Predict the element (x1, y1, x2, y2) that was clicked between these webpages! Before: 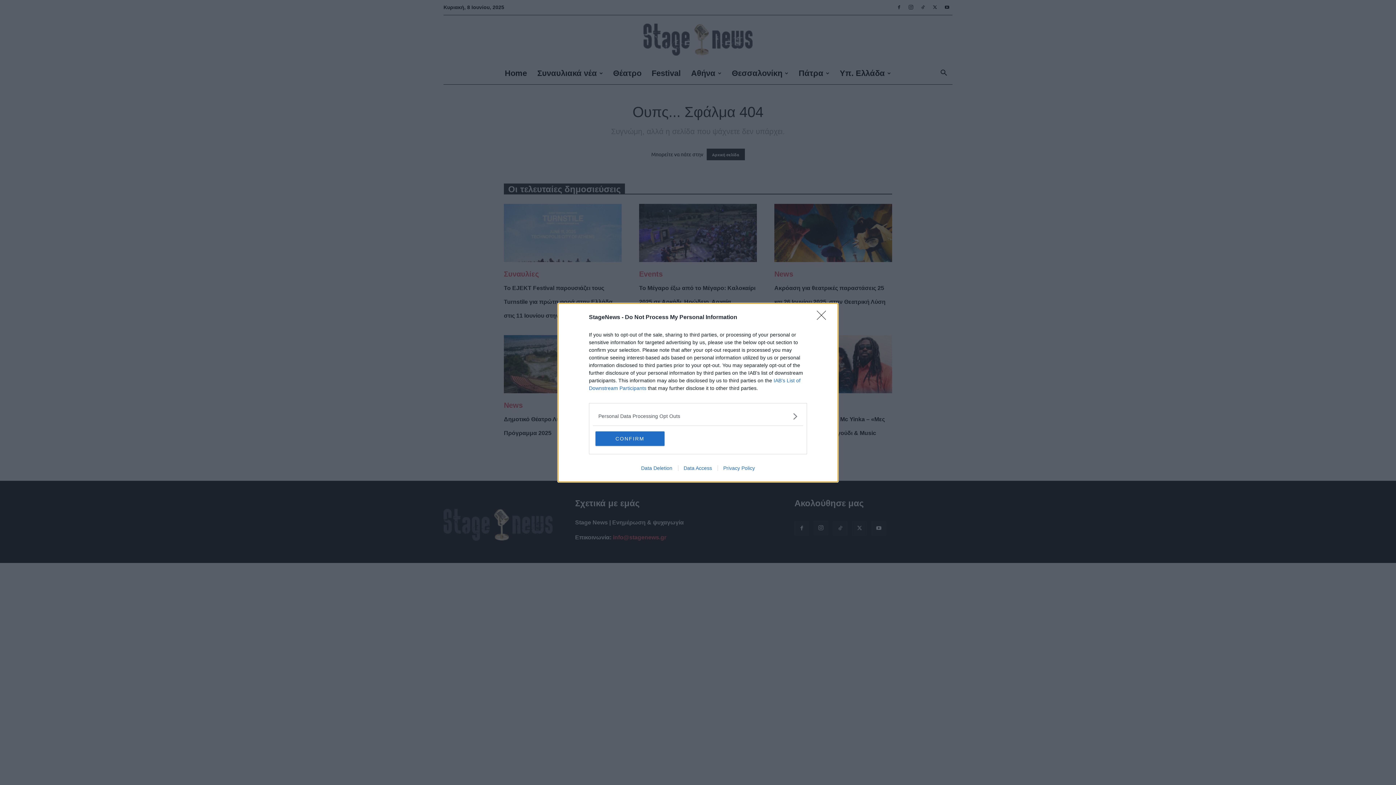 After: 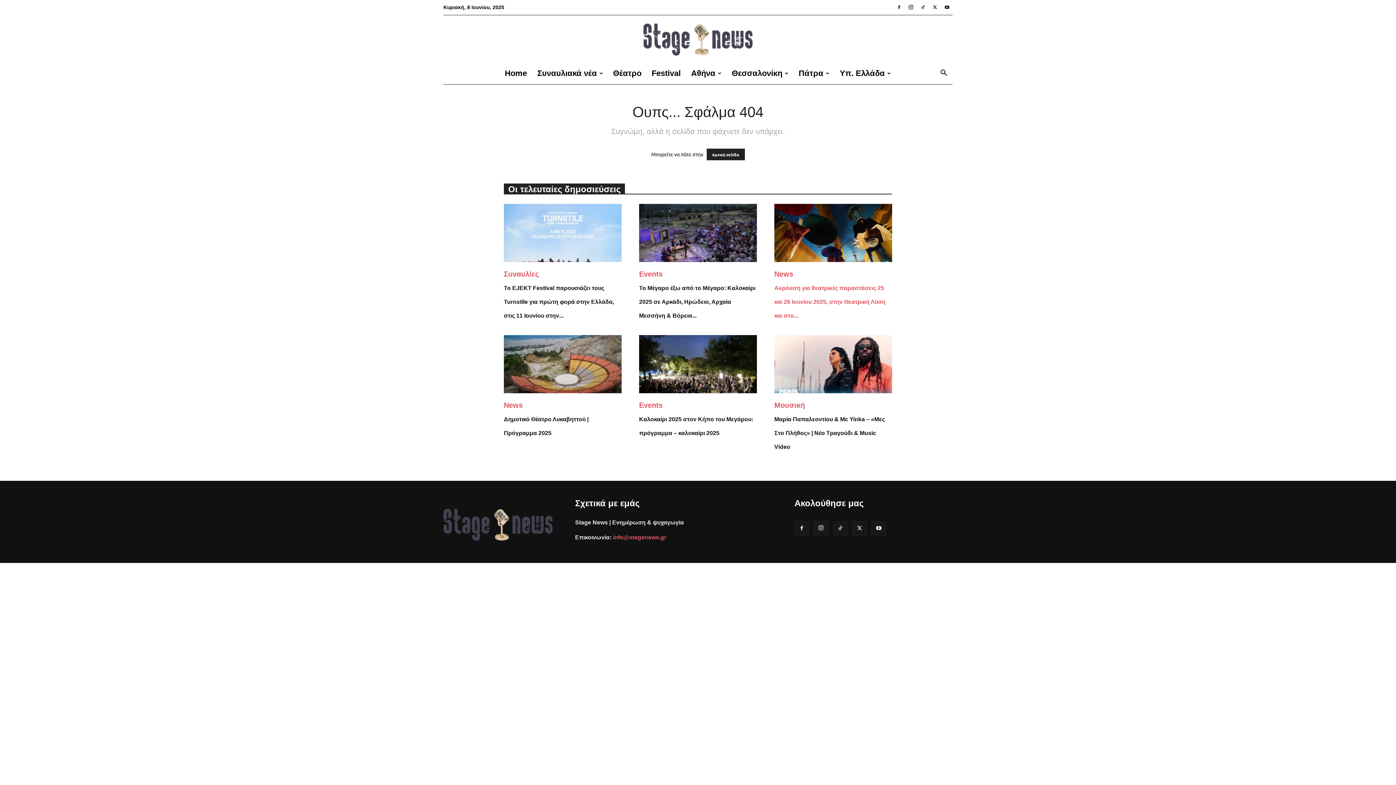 Action: bbox: (817, 310, 830, 324) label: Close